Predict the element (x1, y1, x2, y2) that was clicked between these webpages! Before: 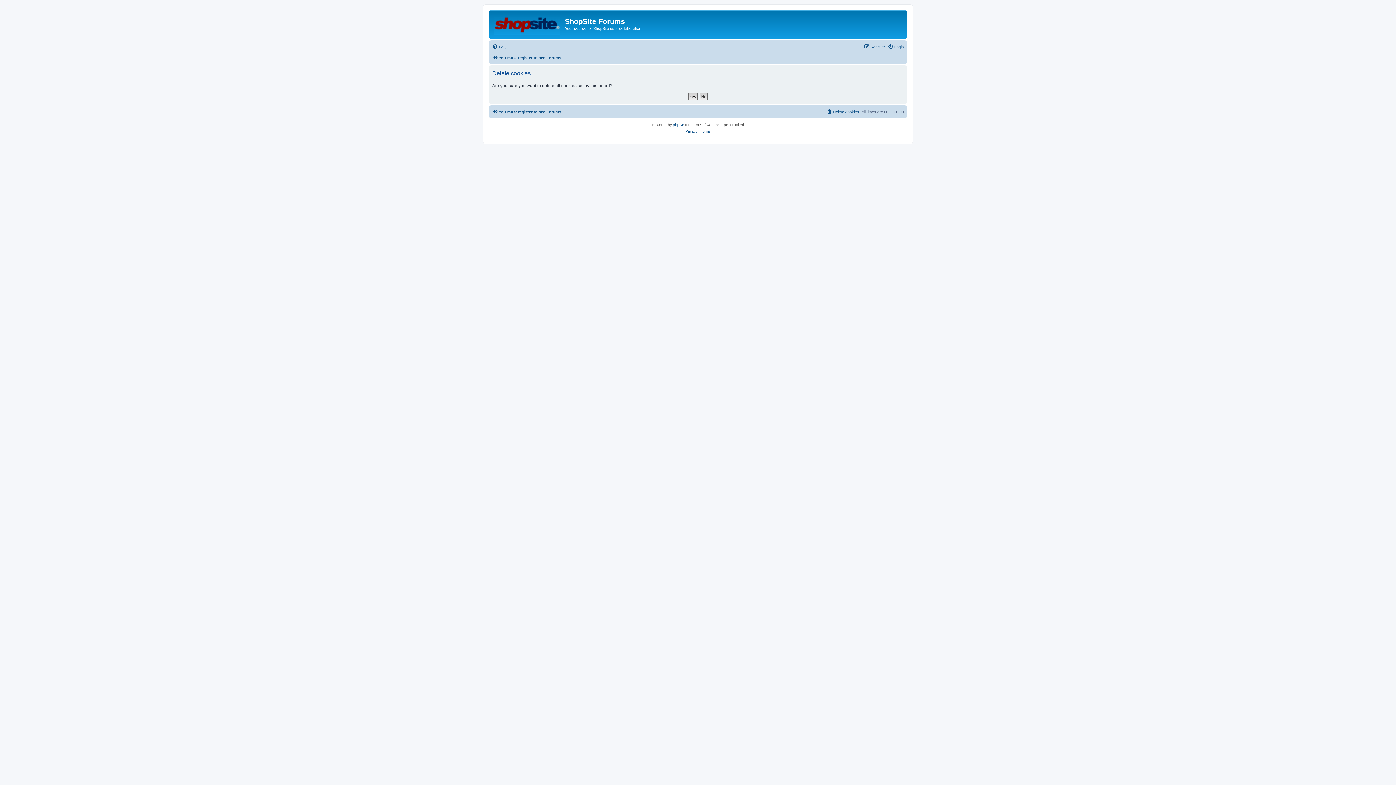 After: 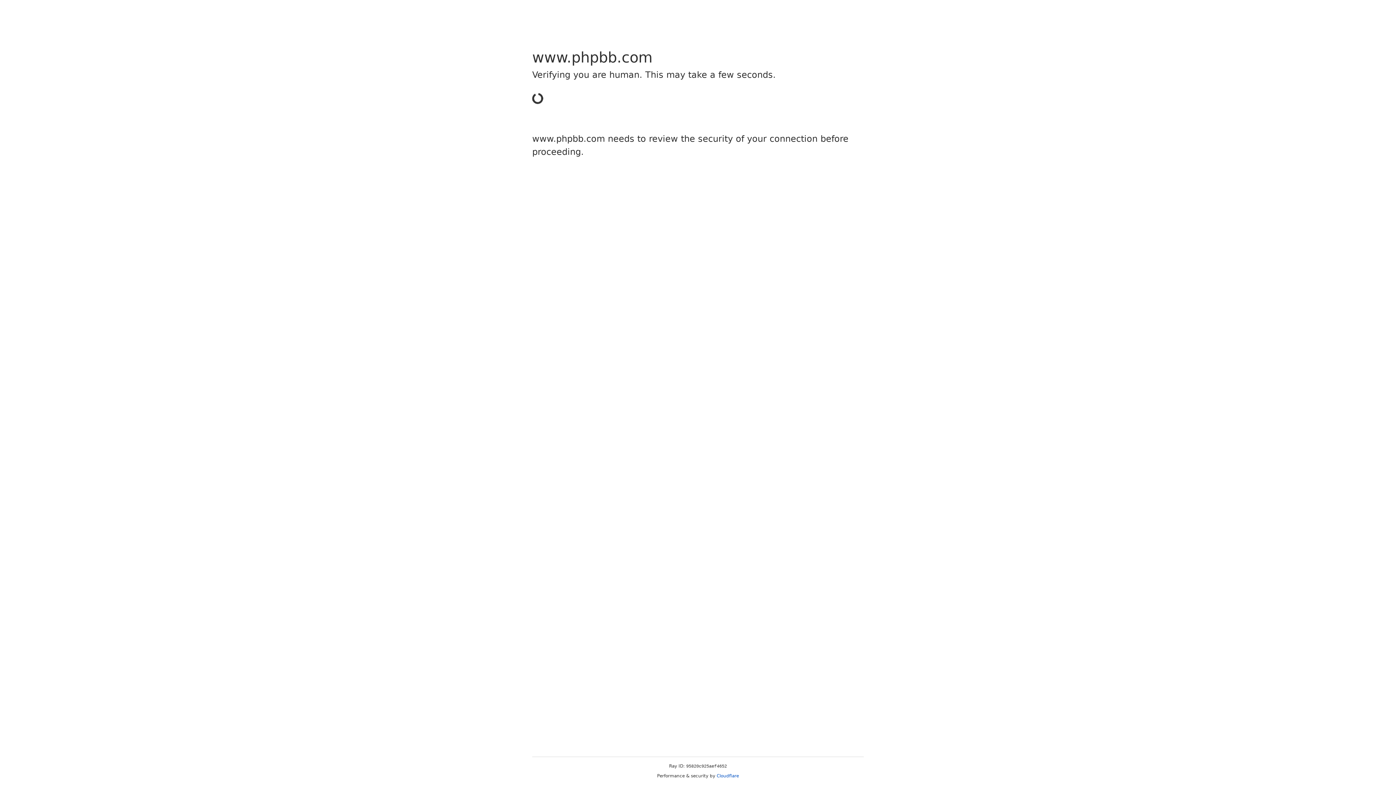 Action: label: phpBB bbox: (673, 121, 684, 128)